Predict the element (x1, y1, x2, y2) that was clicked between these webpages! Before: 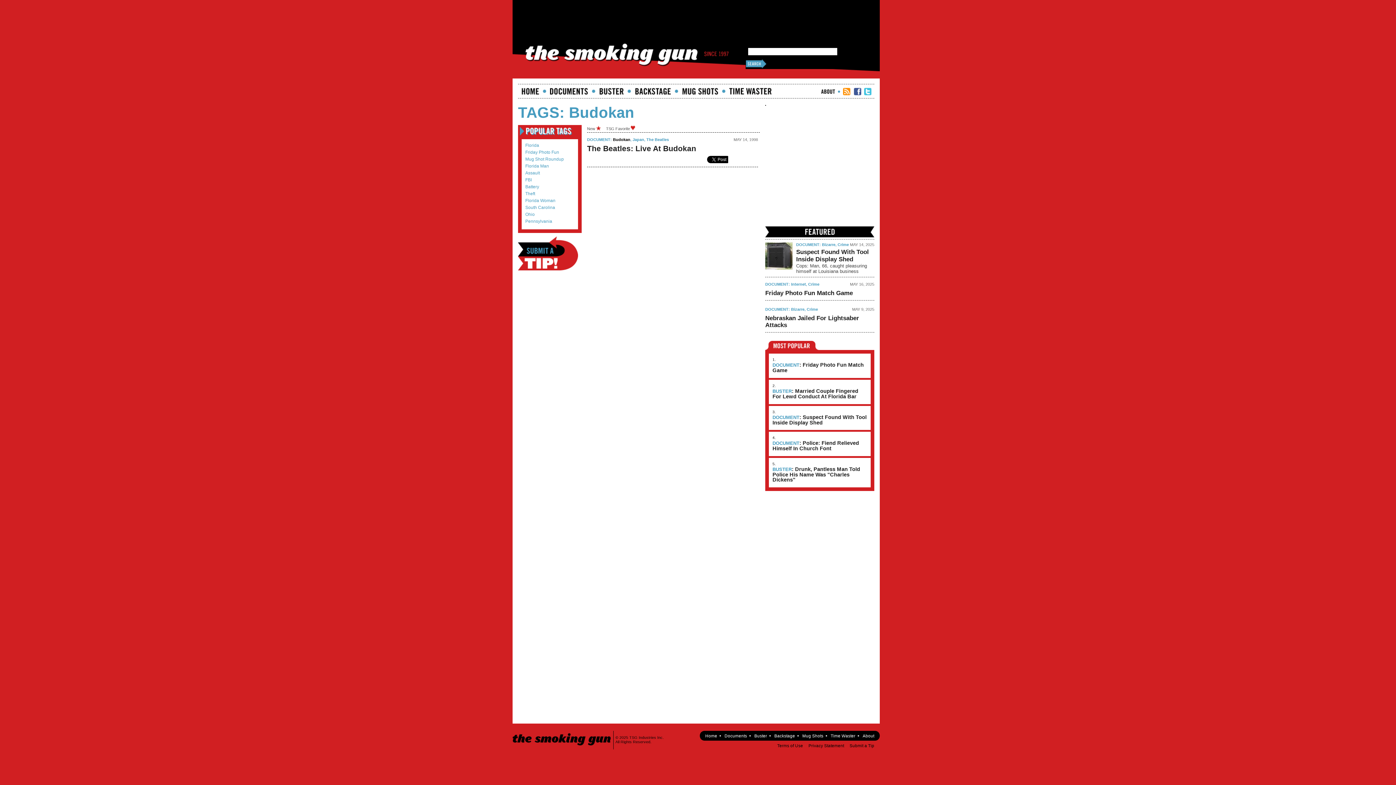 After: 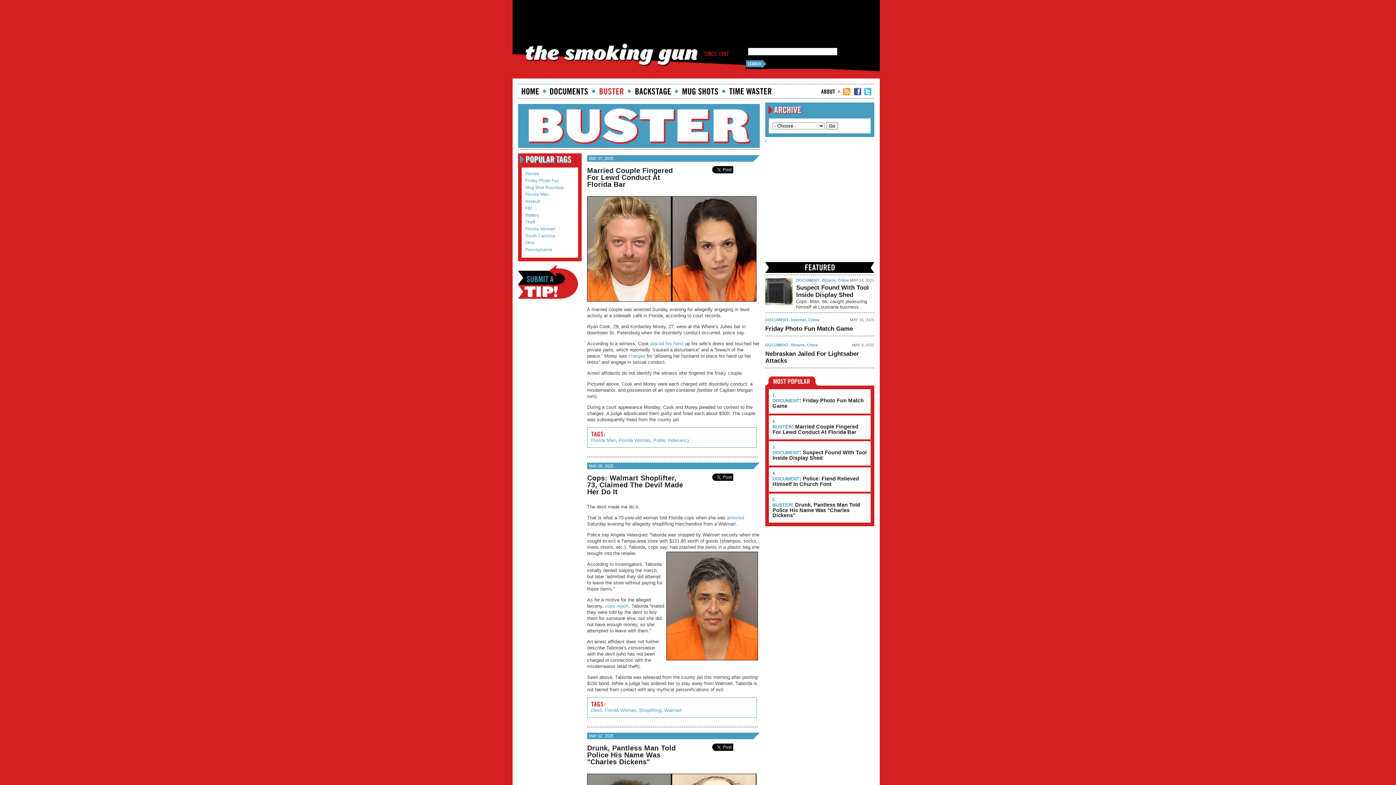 Action: bbox: (599, 88, 624, 94) label: Buster